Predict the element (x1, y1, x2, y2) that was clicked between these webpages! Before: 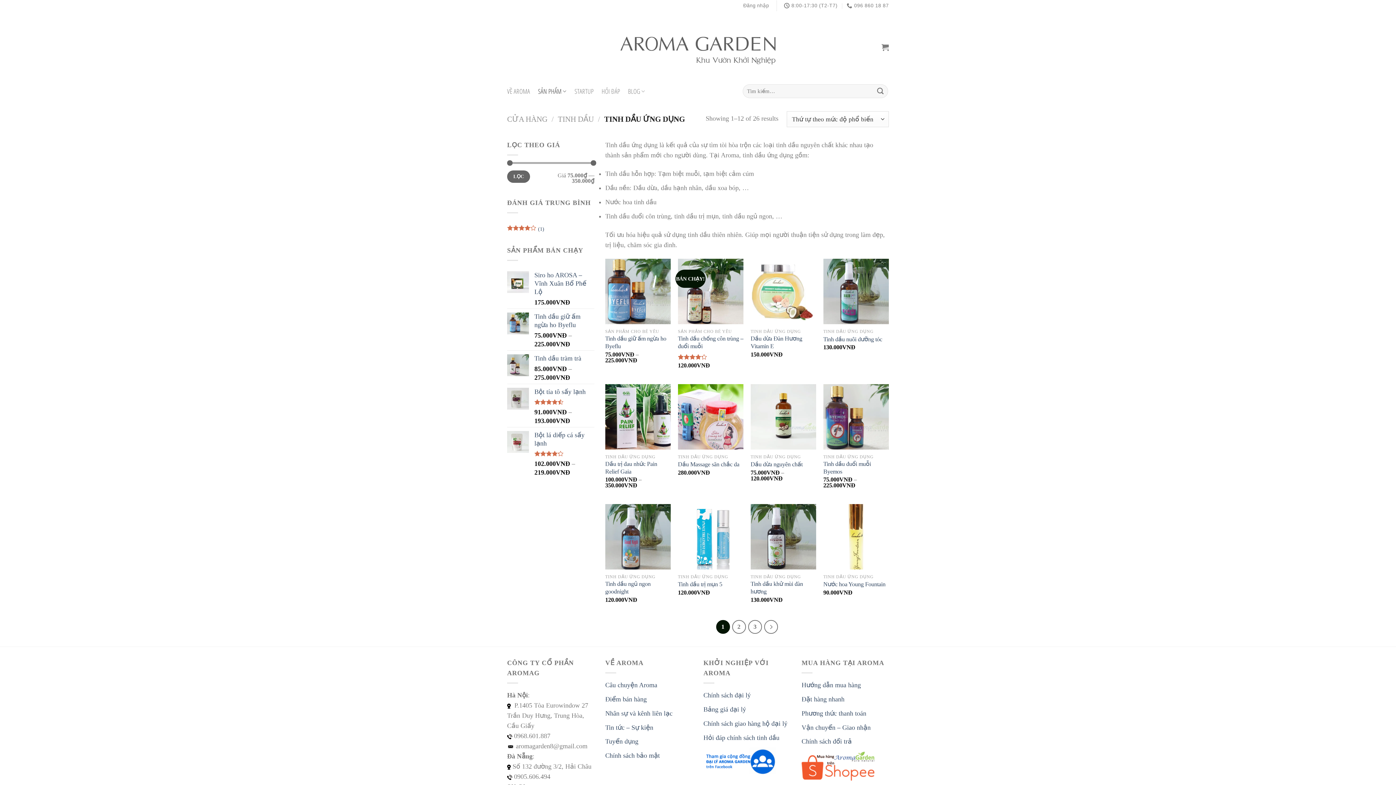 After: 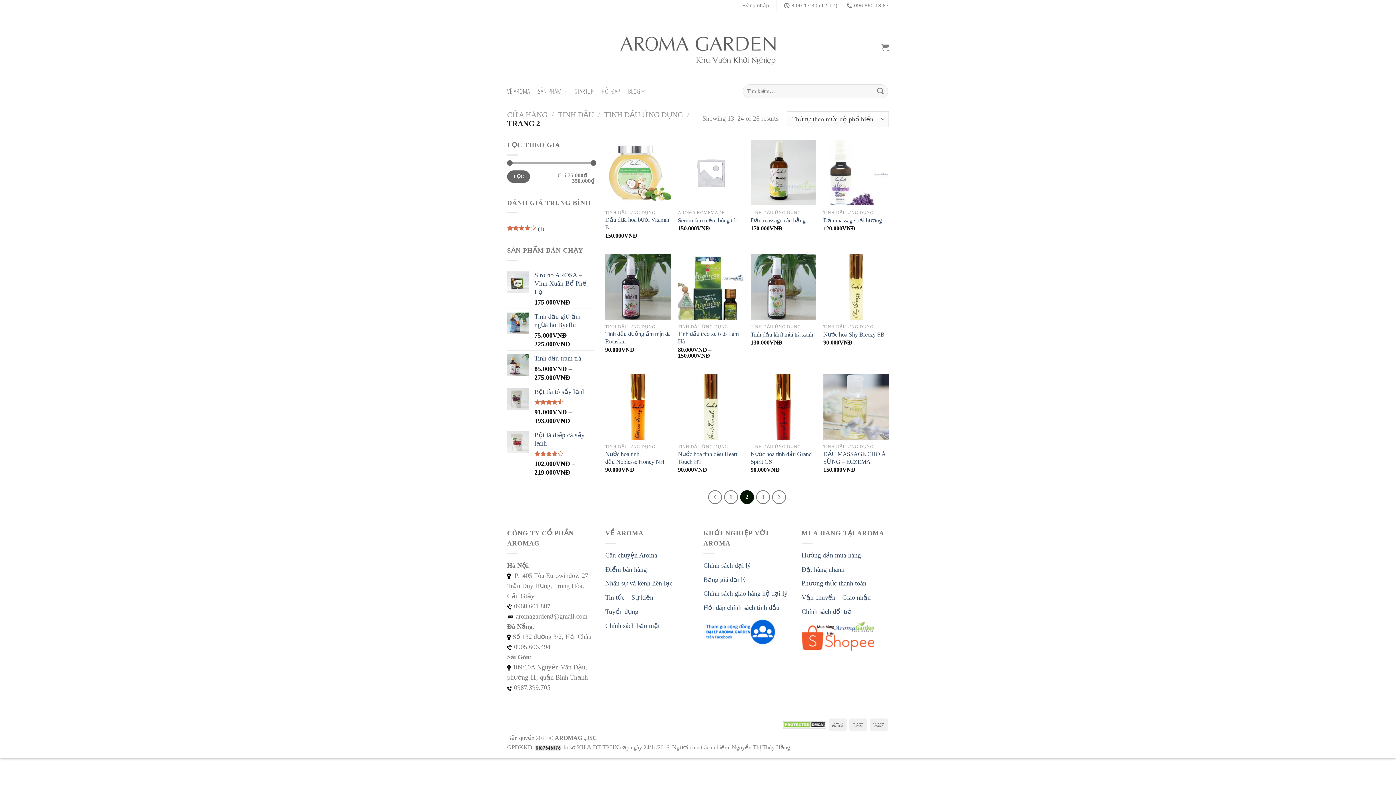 Action: bbox: (764, 620, 778, 634)